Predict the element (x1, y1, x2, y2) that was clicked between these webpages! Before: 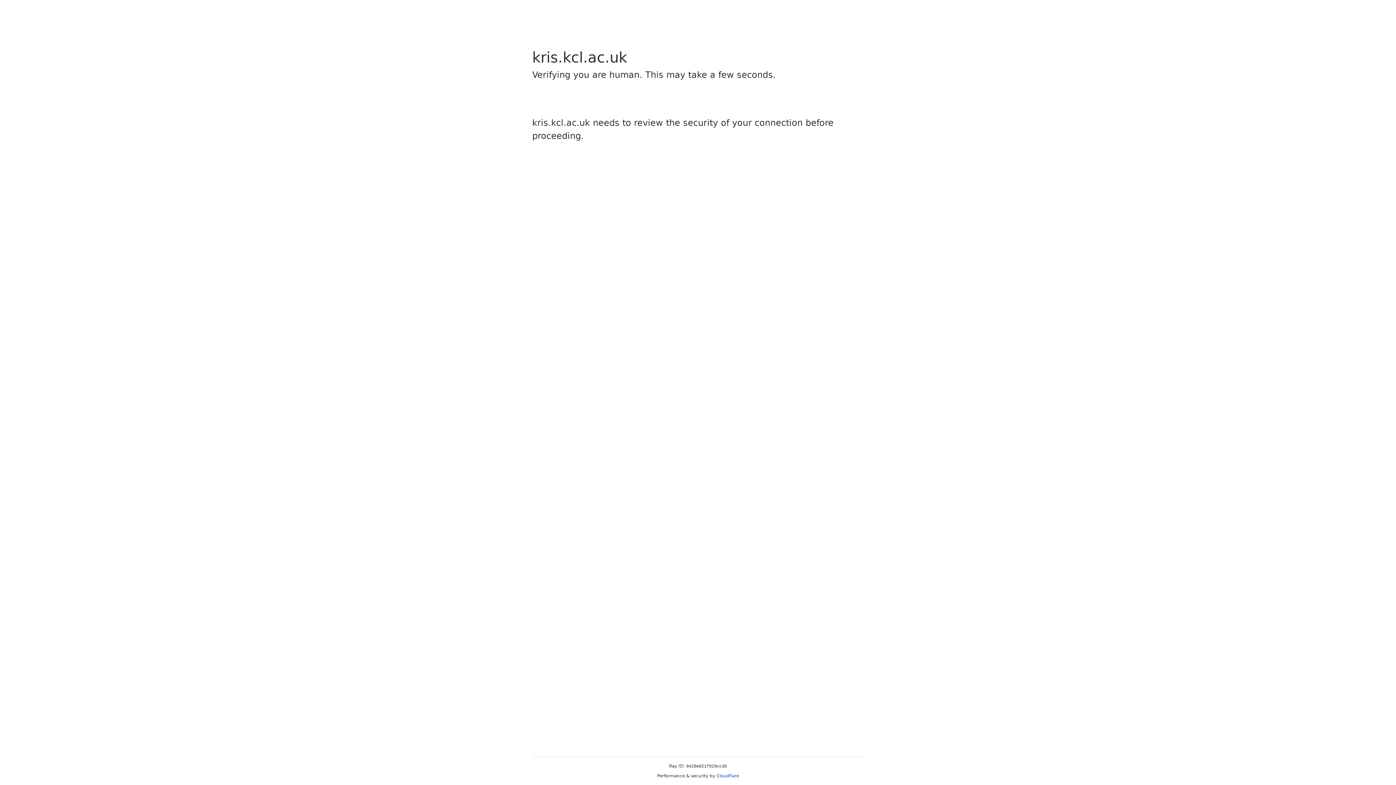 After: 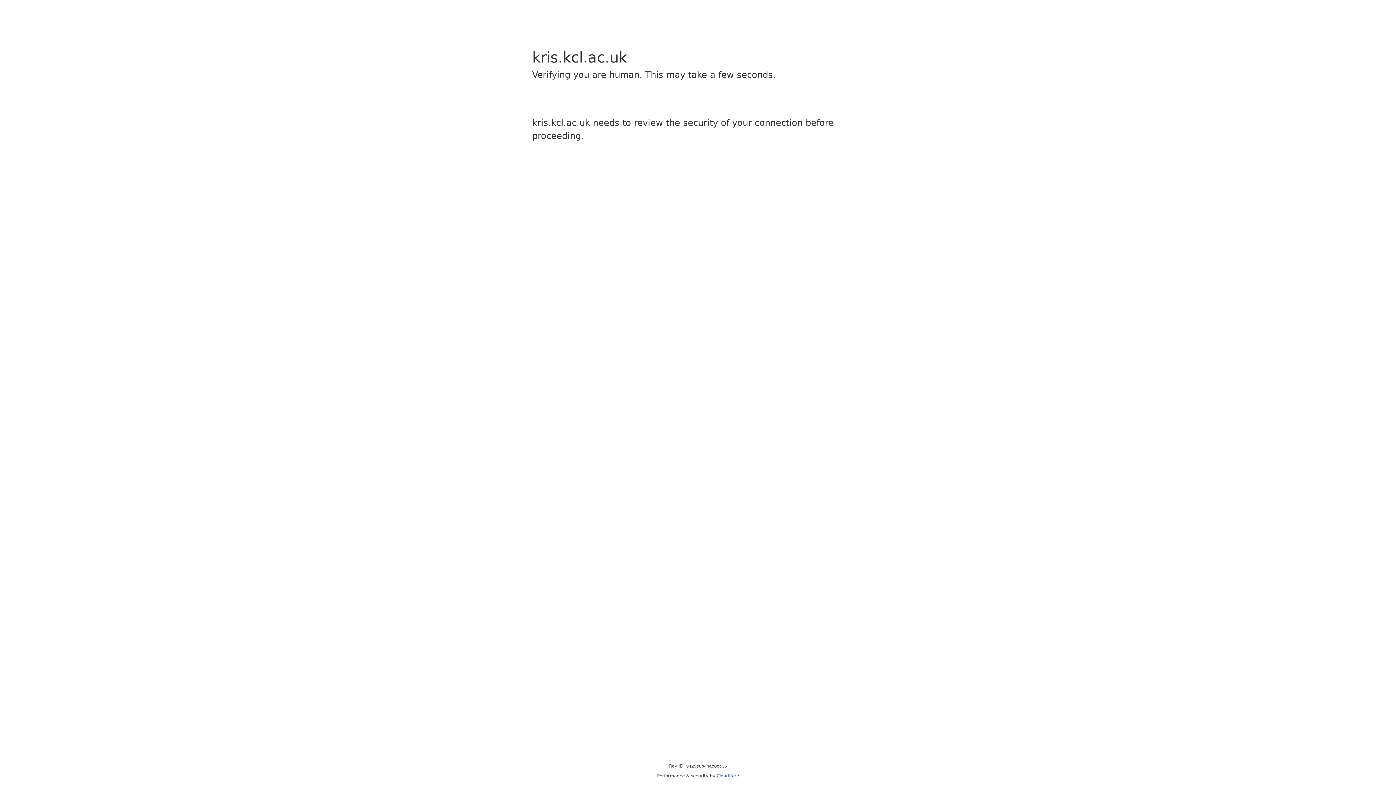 Action: bbox: (716, 773, 739, 778) label: Cloudflare